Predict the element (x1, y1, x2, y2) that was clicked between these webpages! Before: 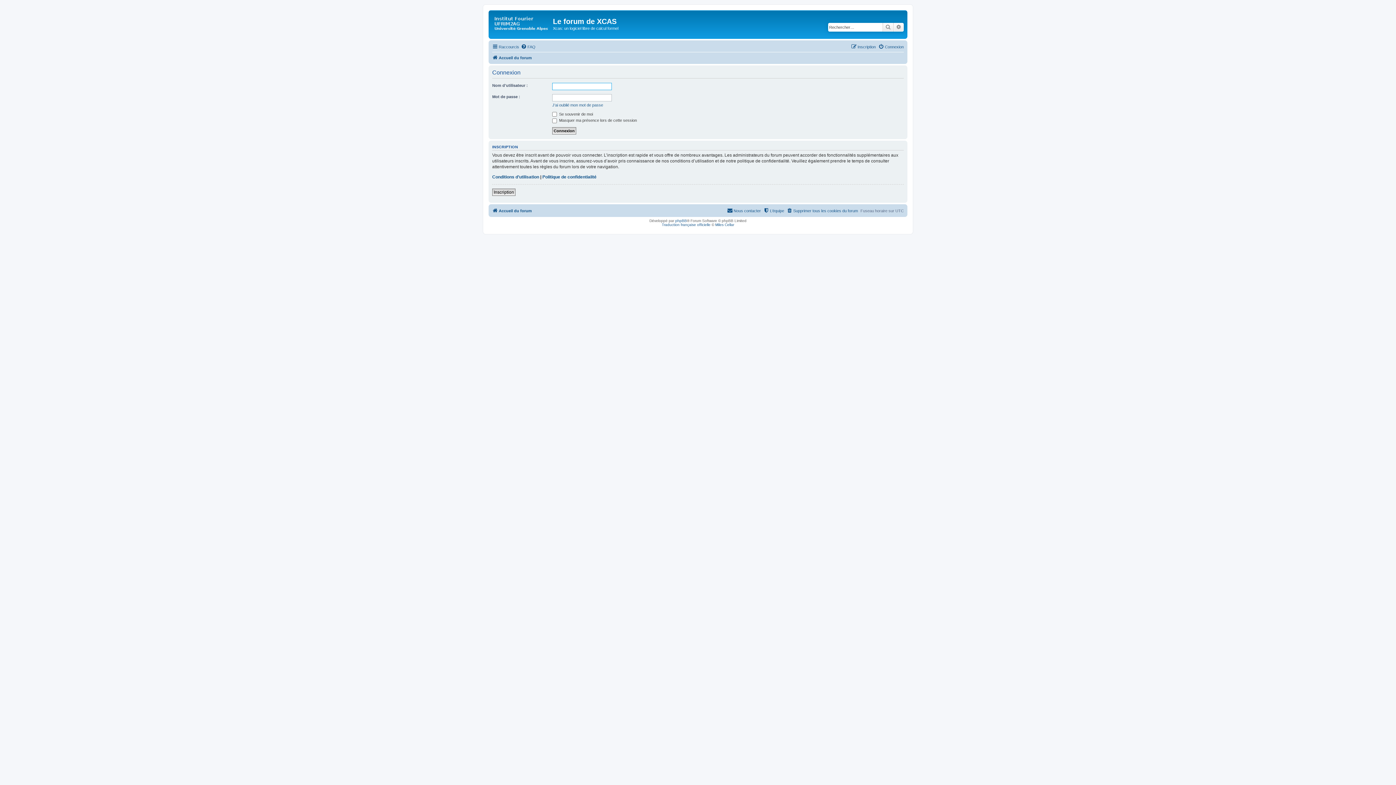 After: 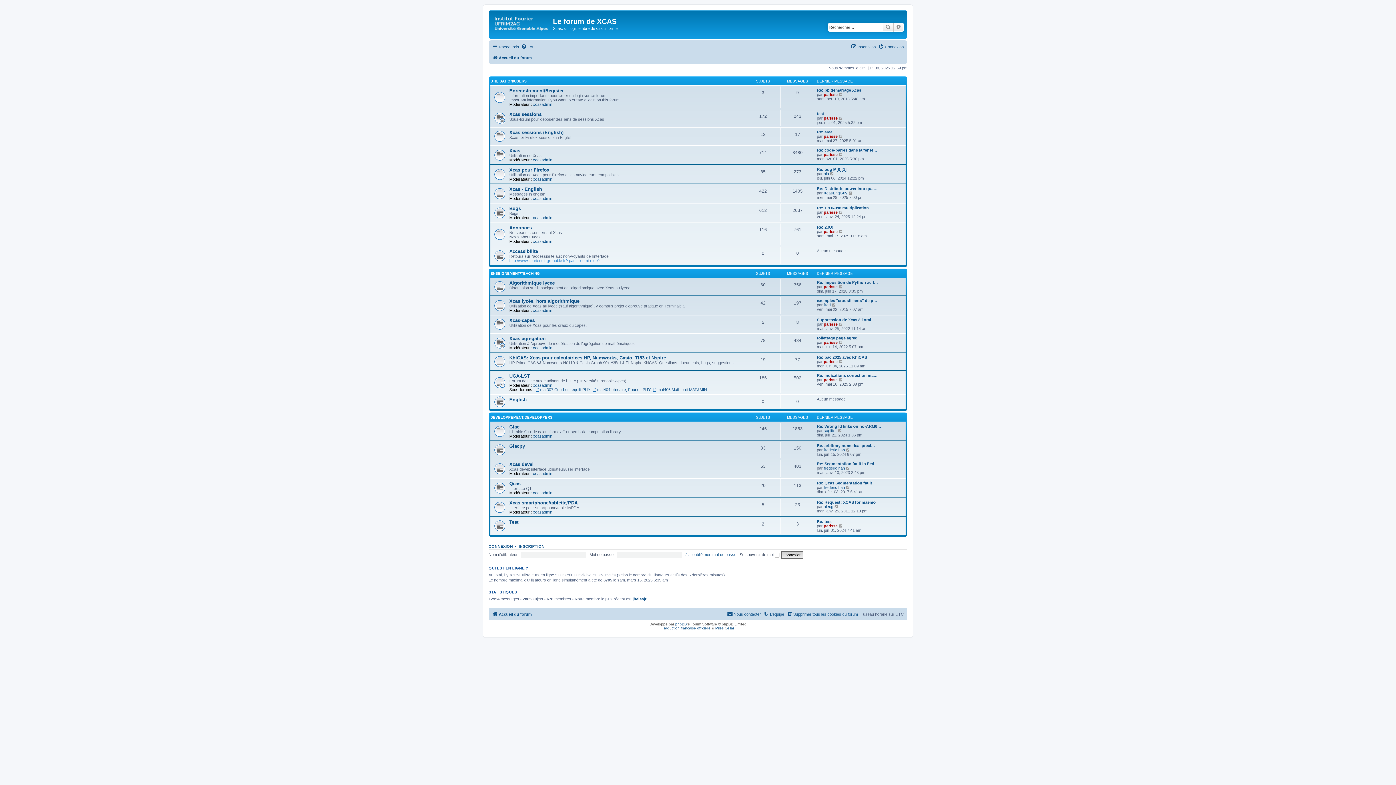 Action: bbox: (492, 53, 532, 62) label: Accueil du forum